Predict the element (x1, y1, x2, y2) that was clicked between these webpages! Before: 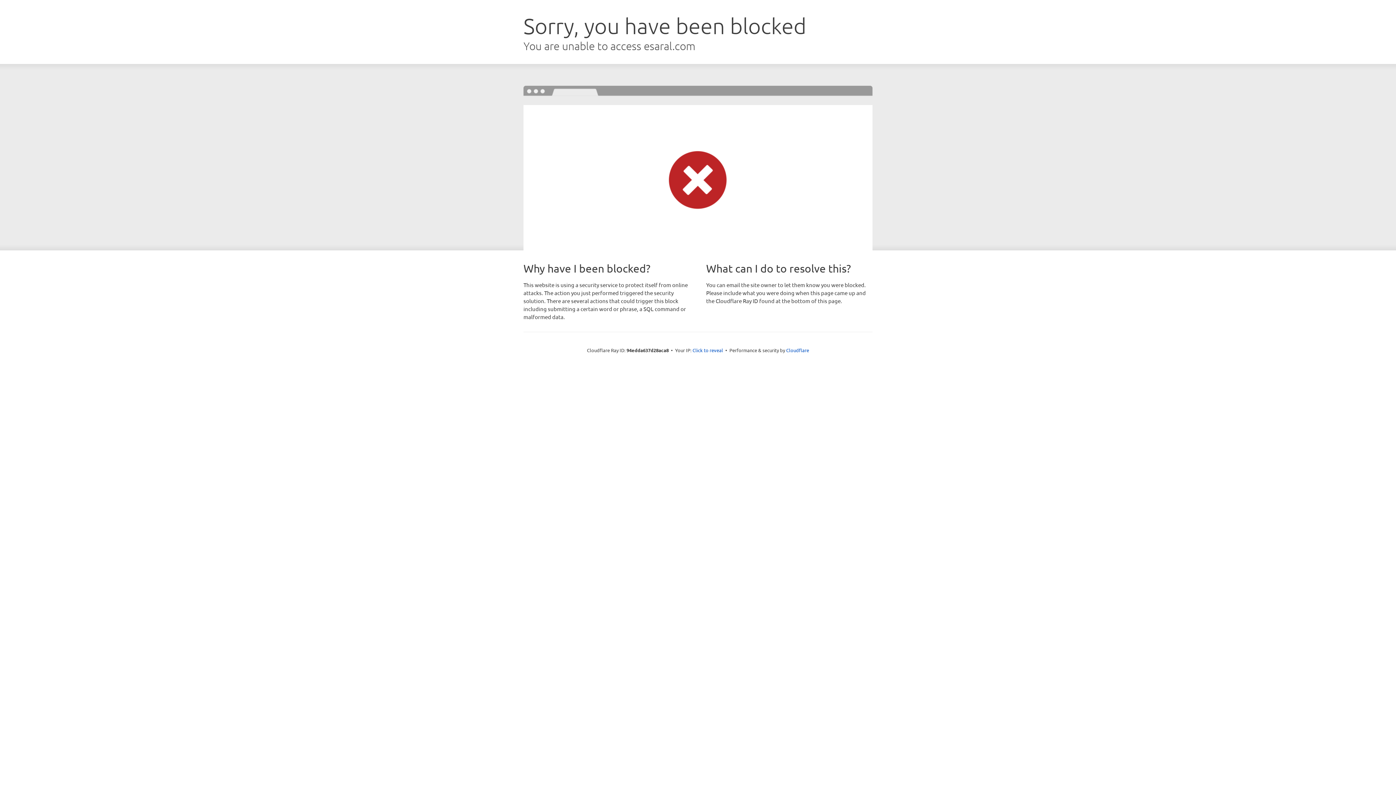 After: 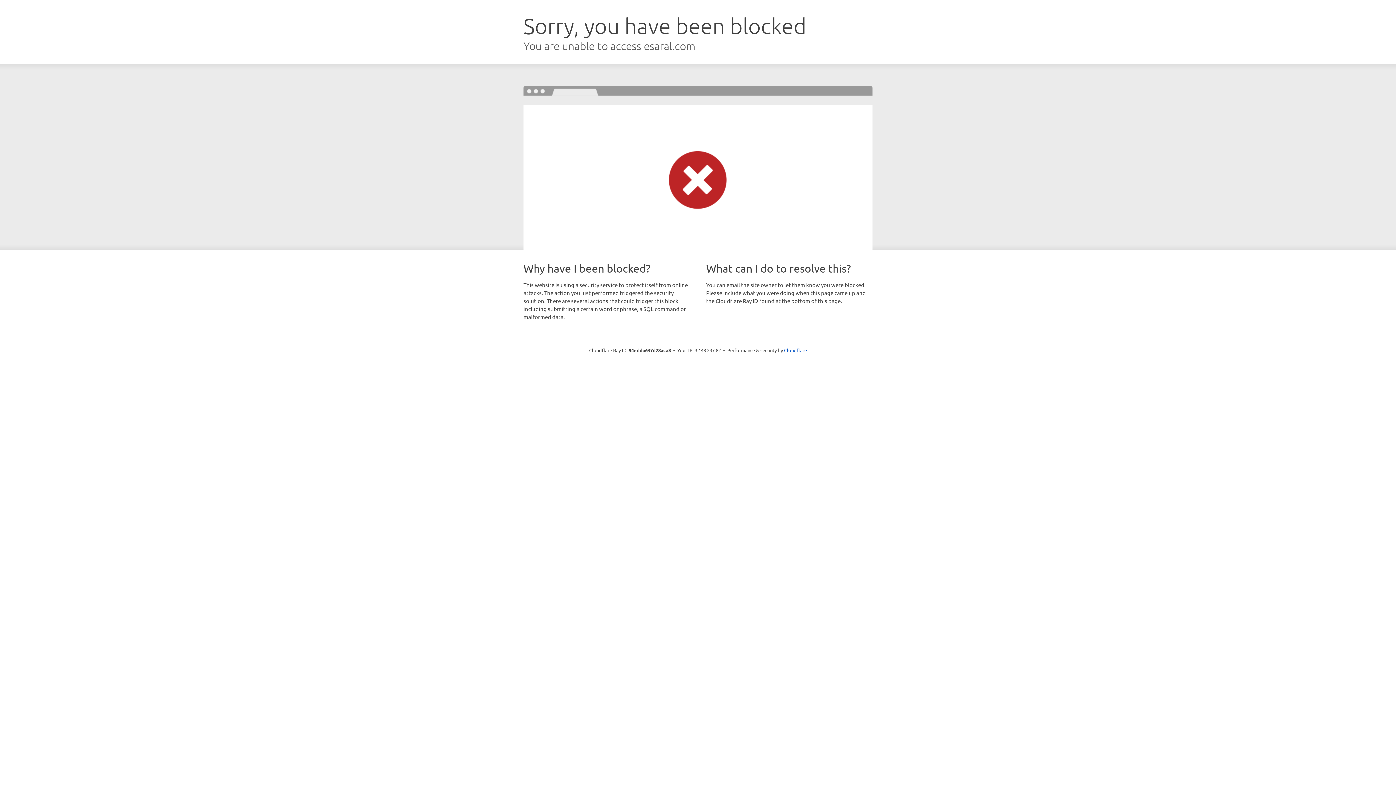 Action: label: Click to reveal bbox: (692, 346, 723, 353)